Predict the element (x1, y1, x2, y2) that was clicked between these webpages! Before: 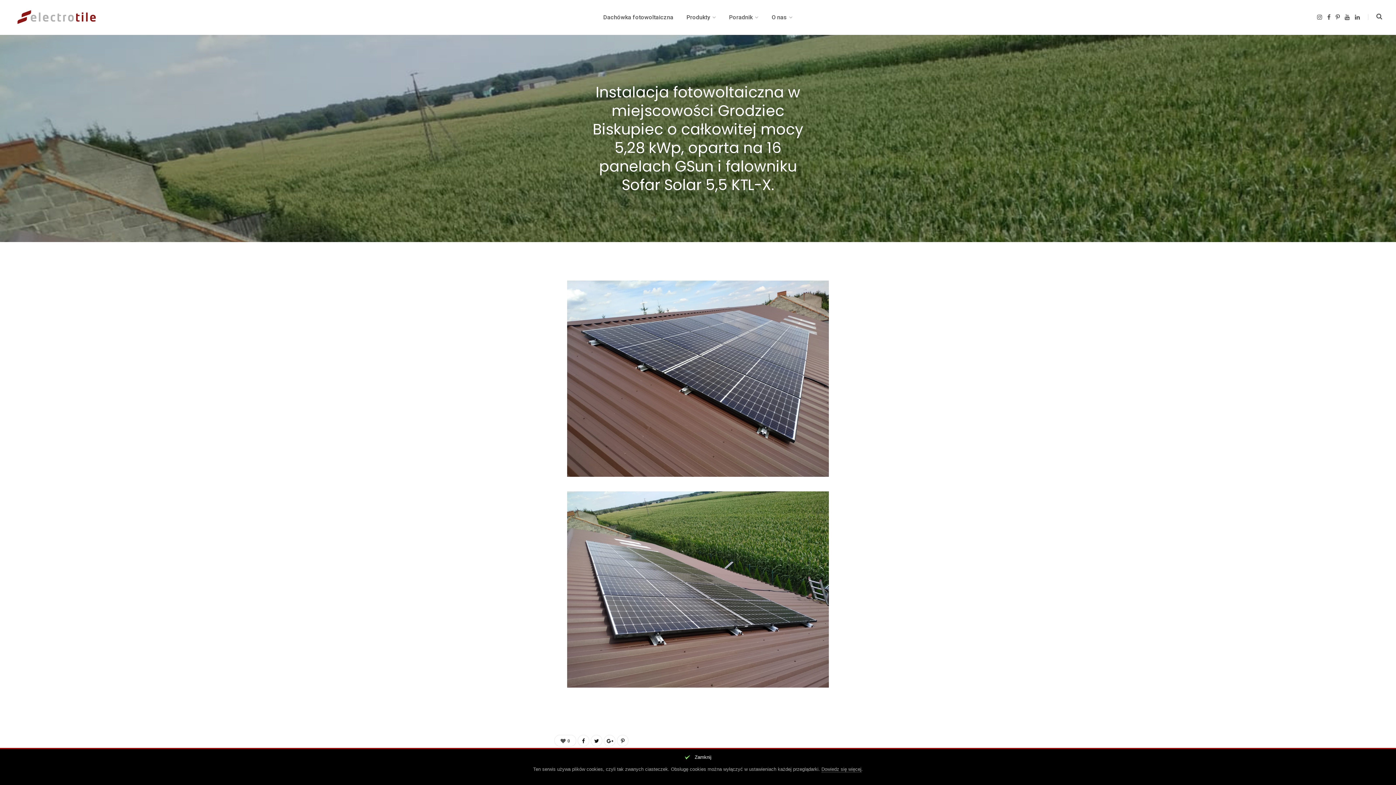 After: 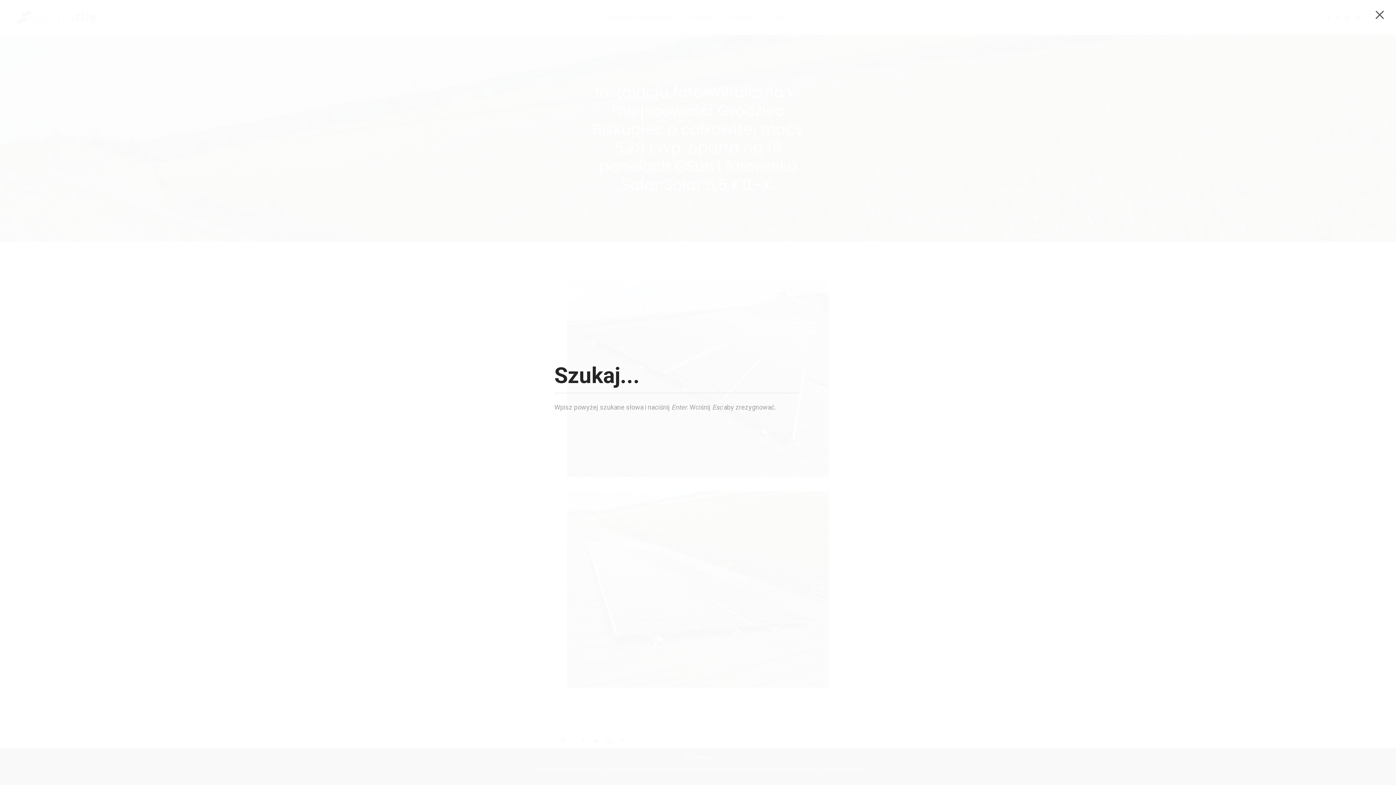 Action: bbox: (1368, 0, 1382, 34)